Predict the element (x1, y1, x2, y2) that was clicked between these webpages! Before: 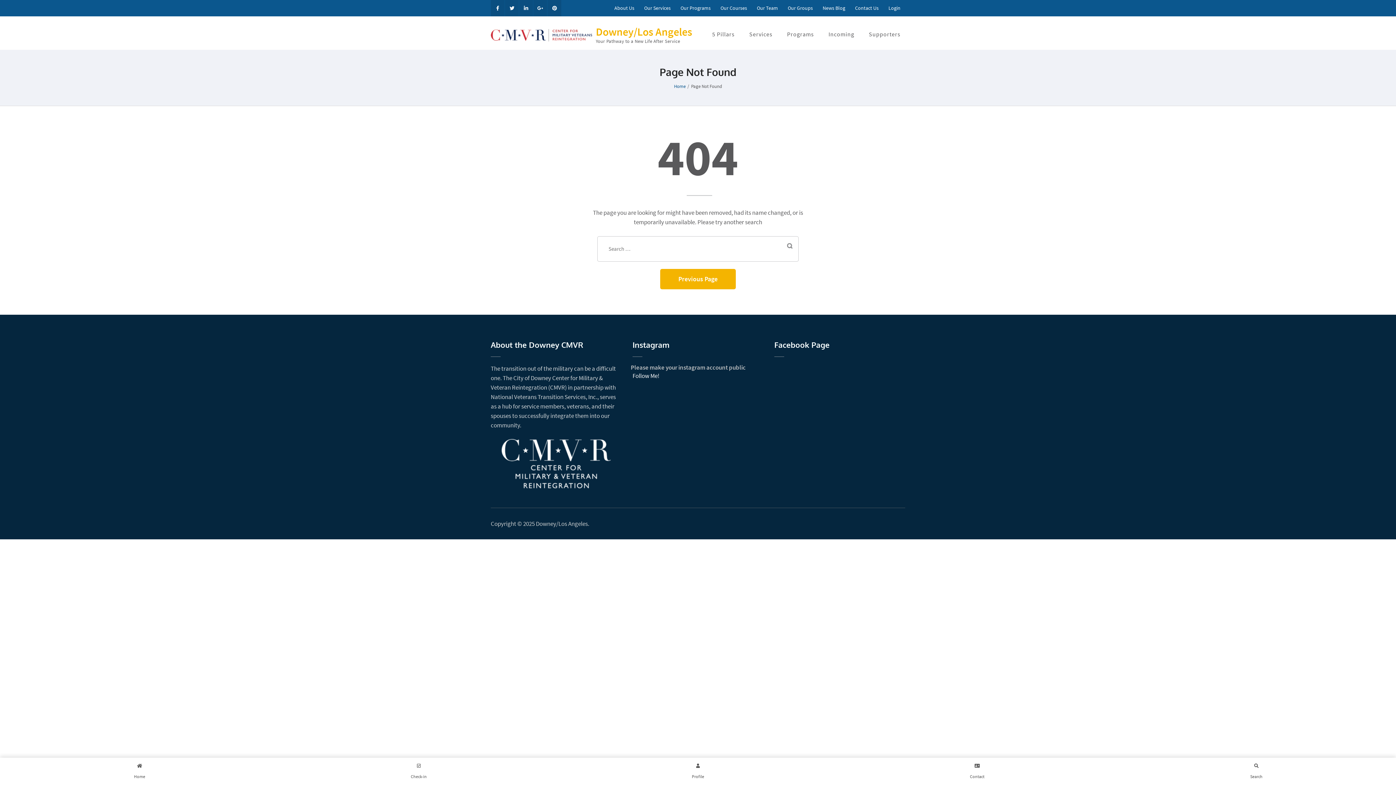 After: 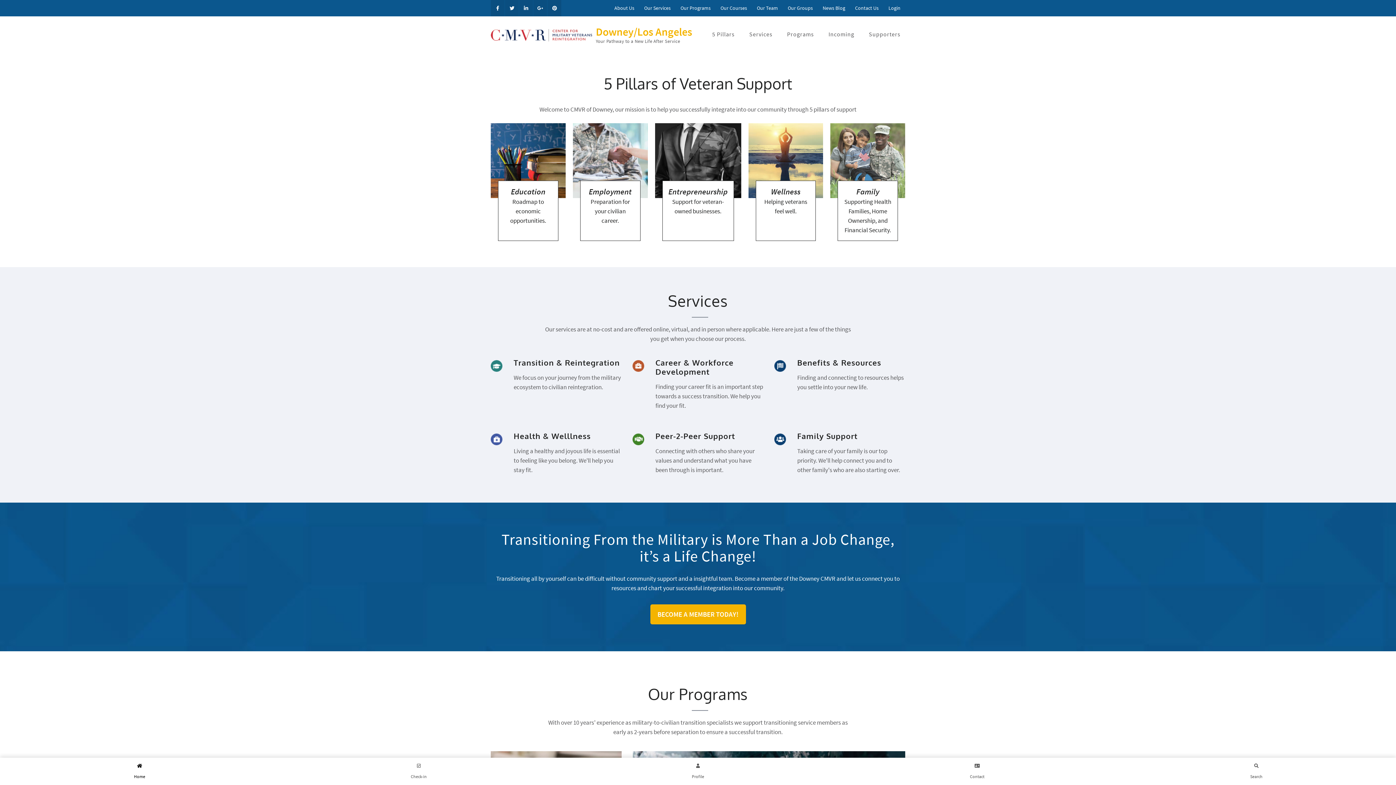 Action: label: Home bbox: (0, 761, 279, 781)